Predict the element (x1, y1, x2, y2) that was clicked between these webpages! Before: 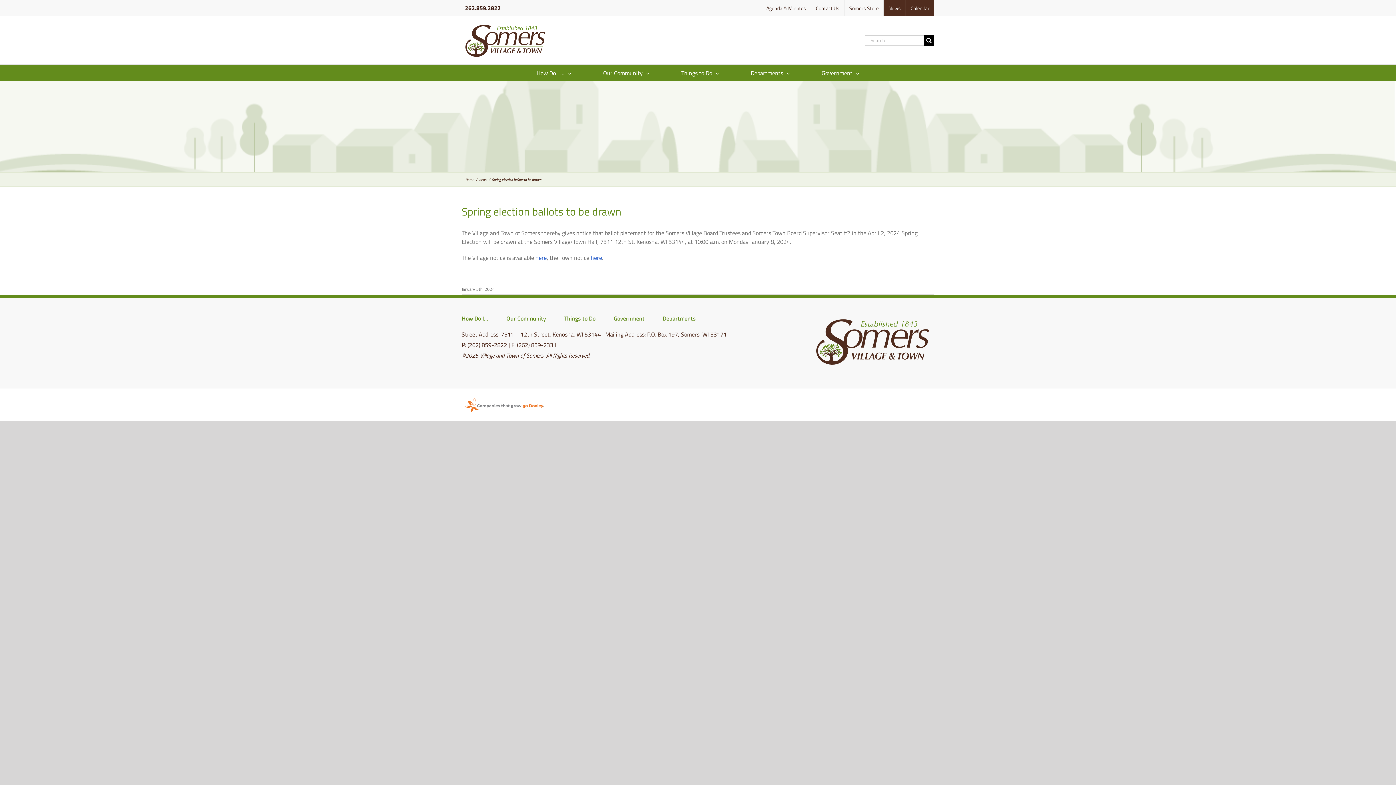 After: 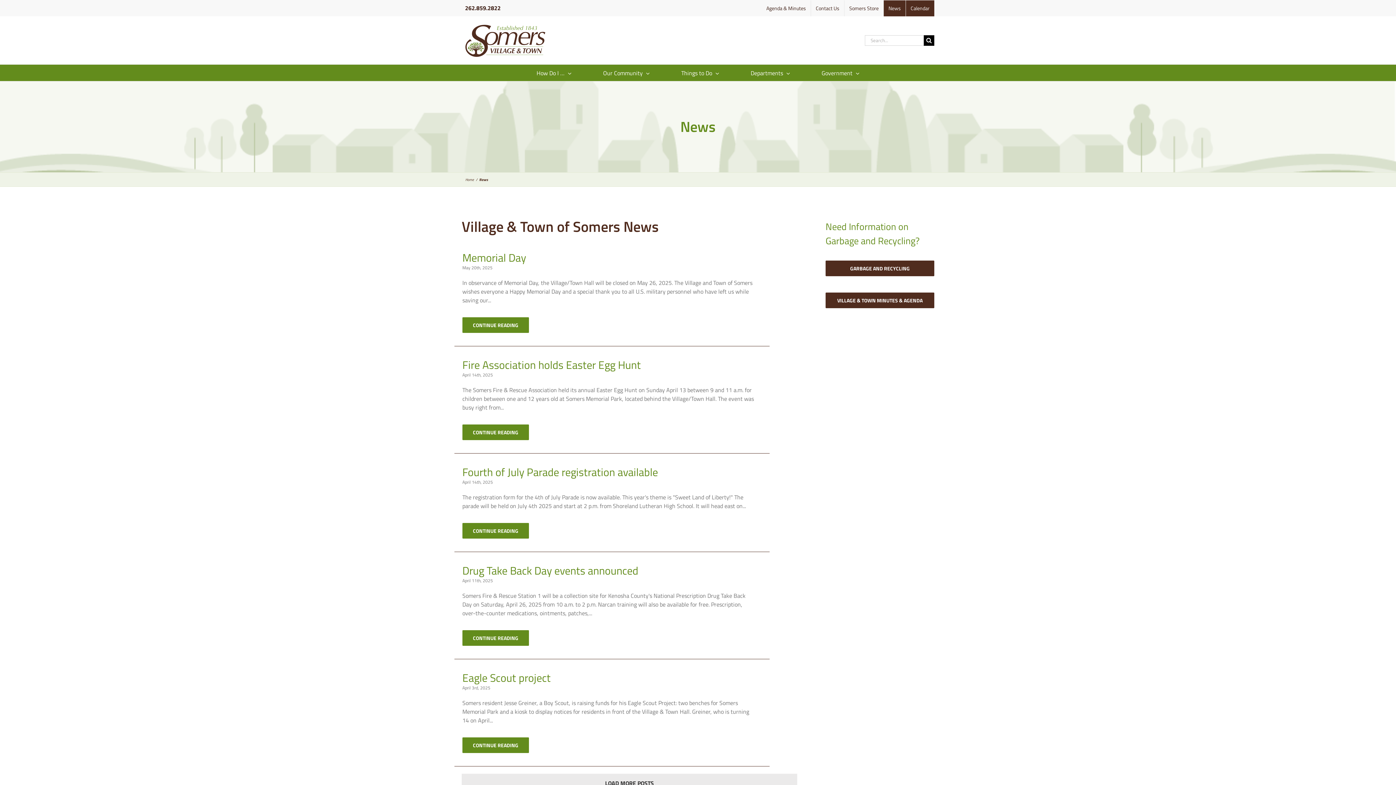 Action: label: News bbox: (884, 0, 905, 16)